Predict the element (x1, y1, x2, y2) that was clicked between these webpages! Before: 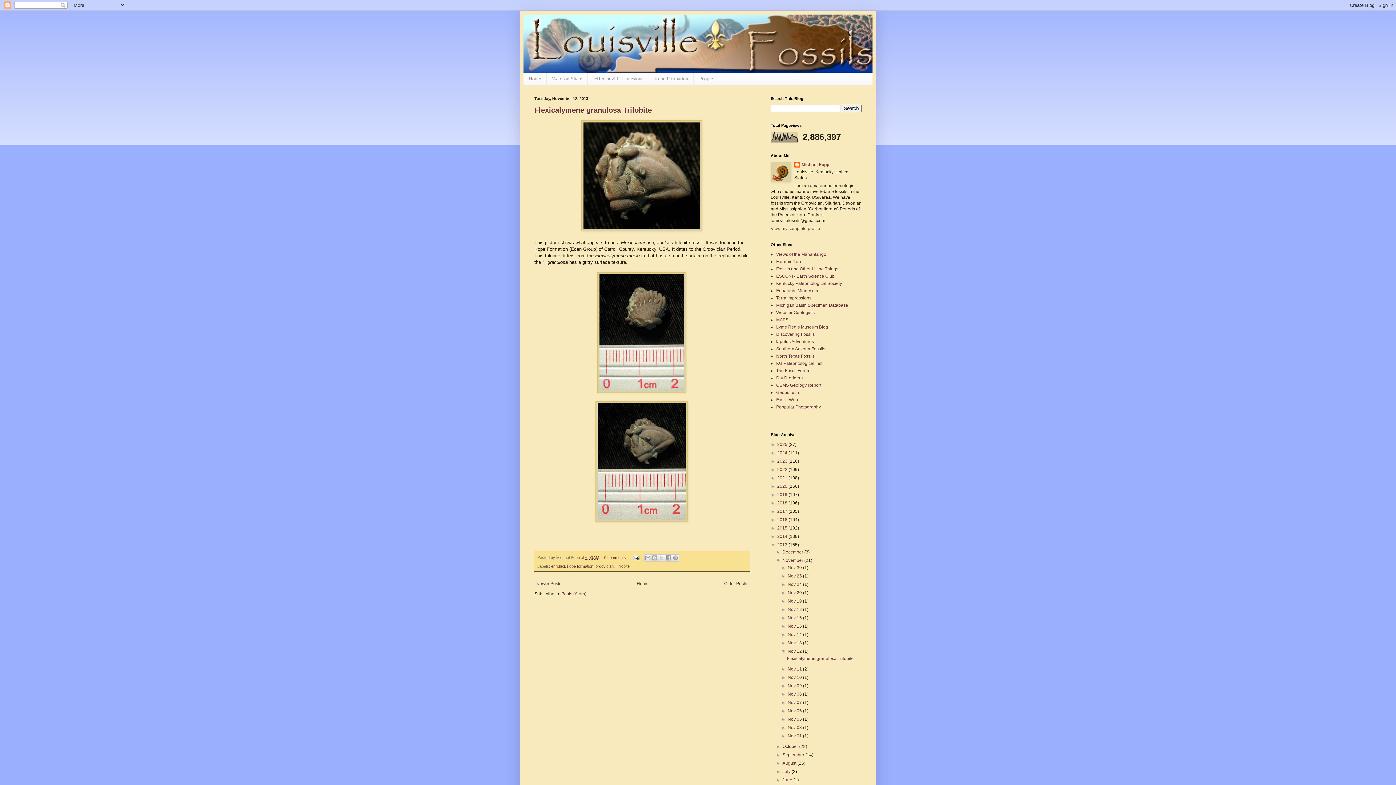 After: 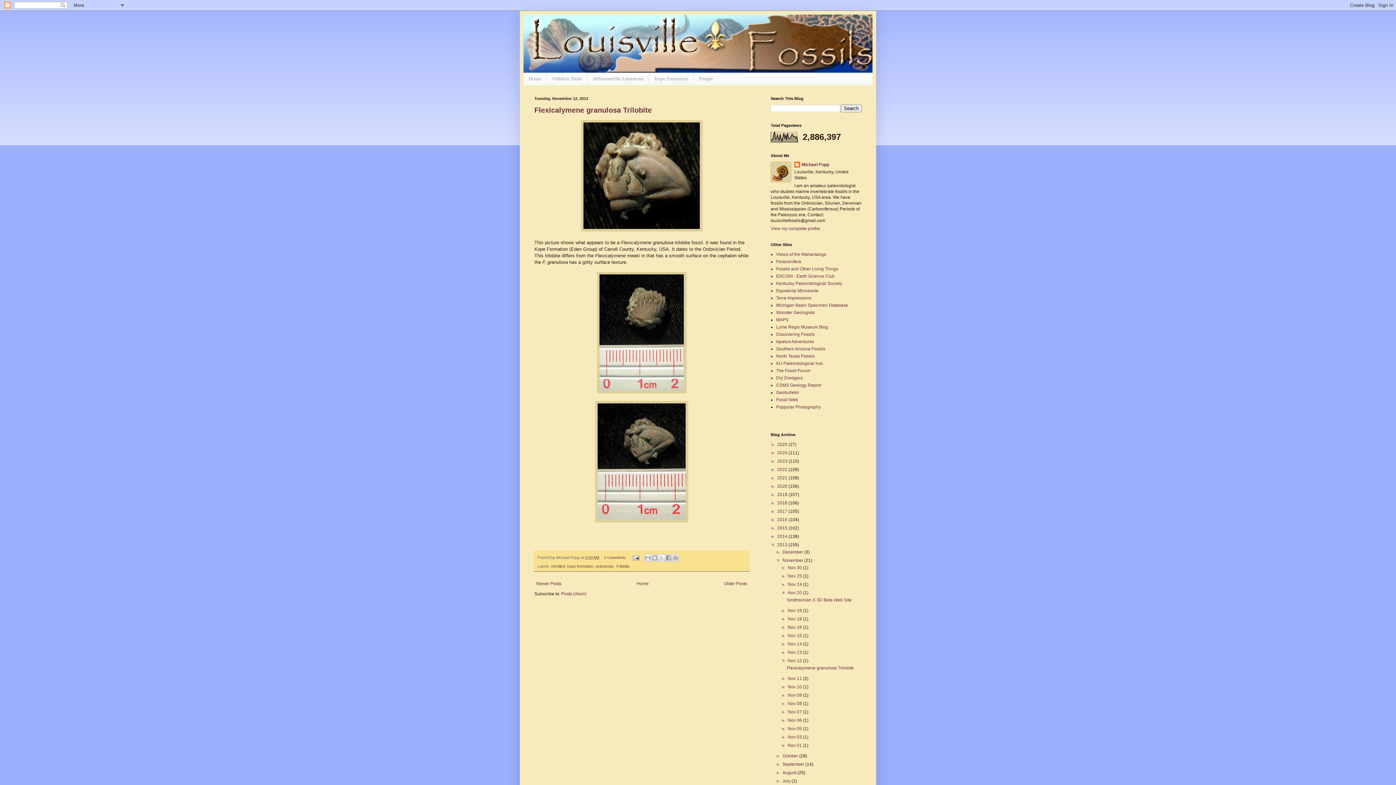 Action: bbox: (781, 590, 787, 595) label: ►  